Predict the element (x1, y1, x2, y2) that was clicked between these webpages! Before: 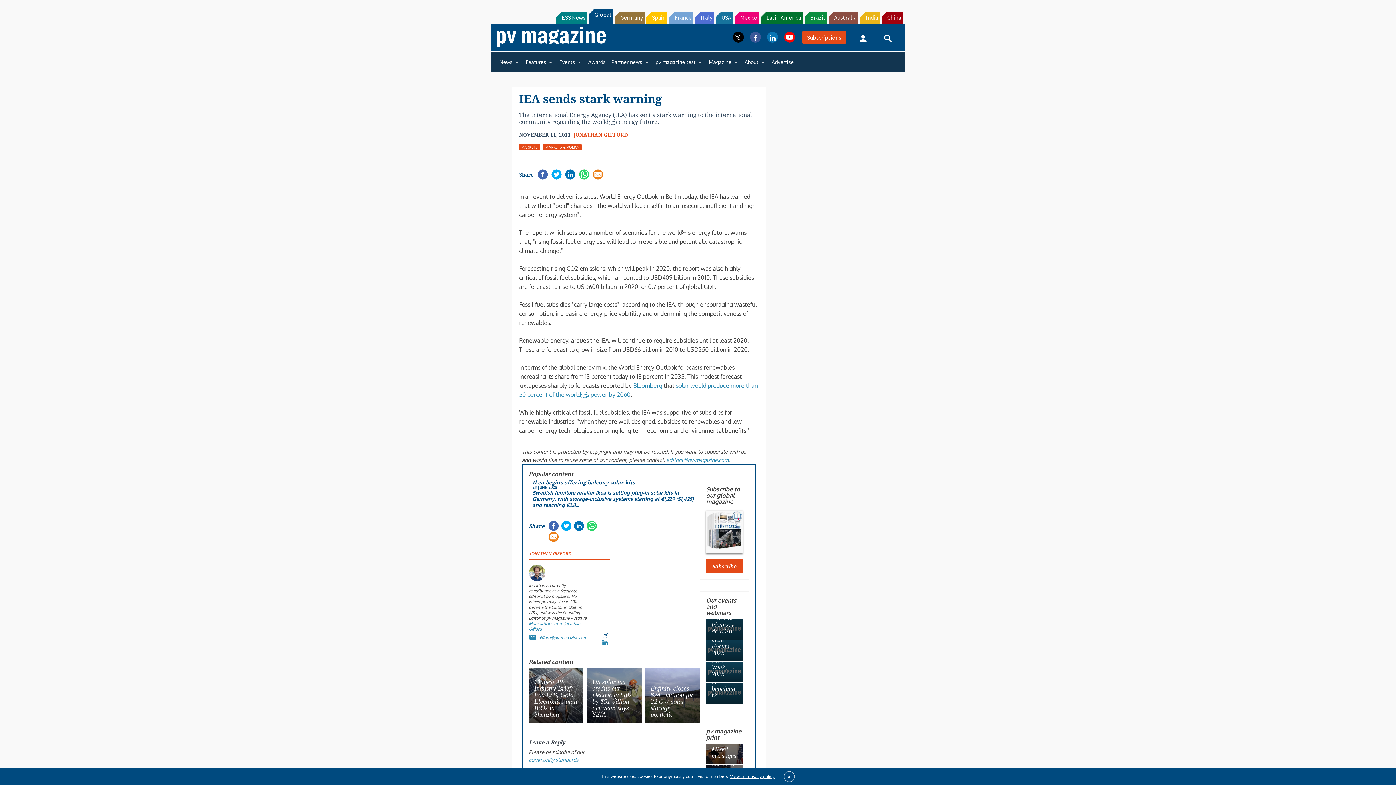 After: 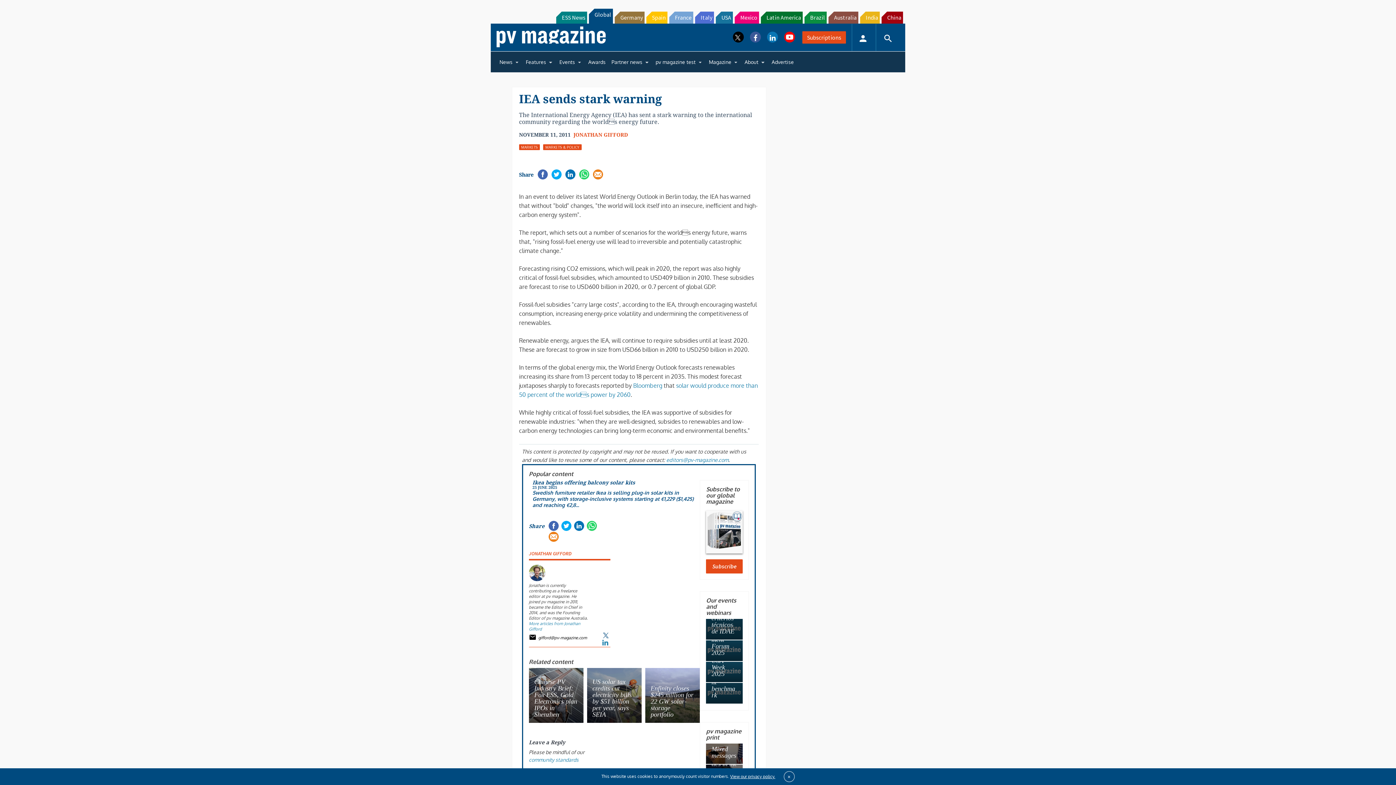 Action: label: gifford@pv-magazine.com bbox: (528, 676, 587, 684)